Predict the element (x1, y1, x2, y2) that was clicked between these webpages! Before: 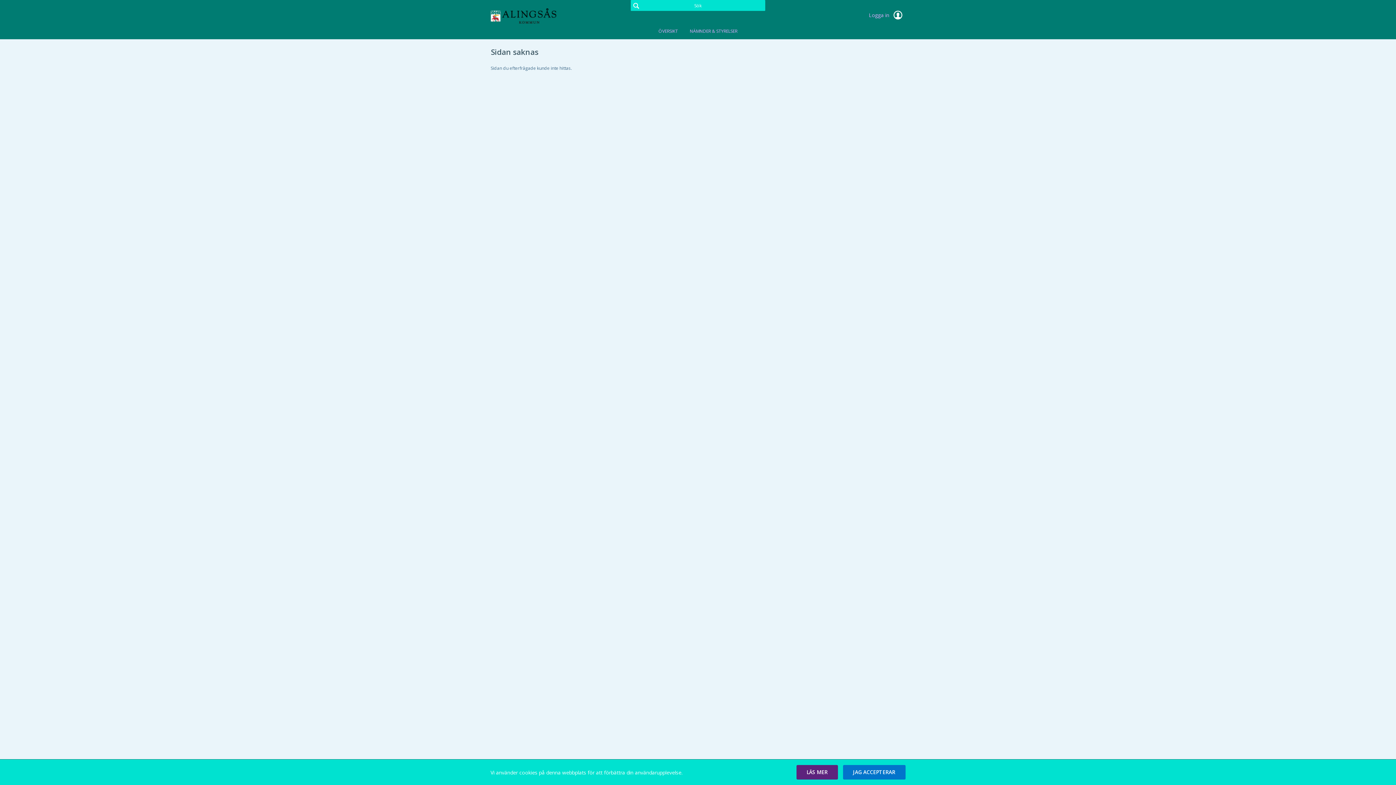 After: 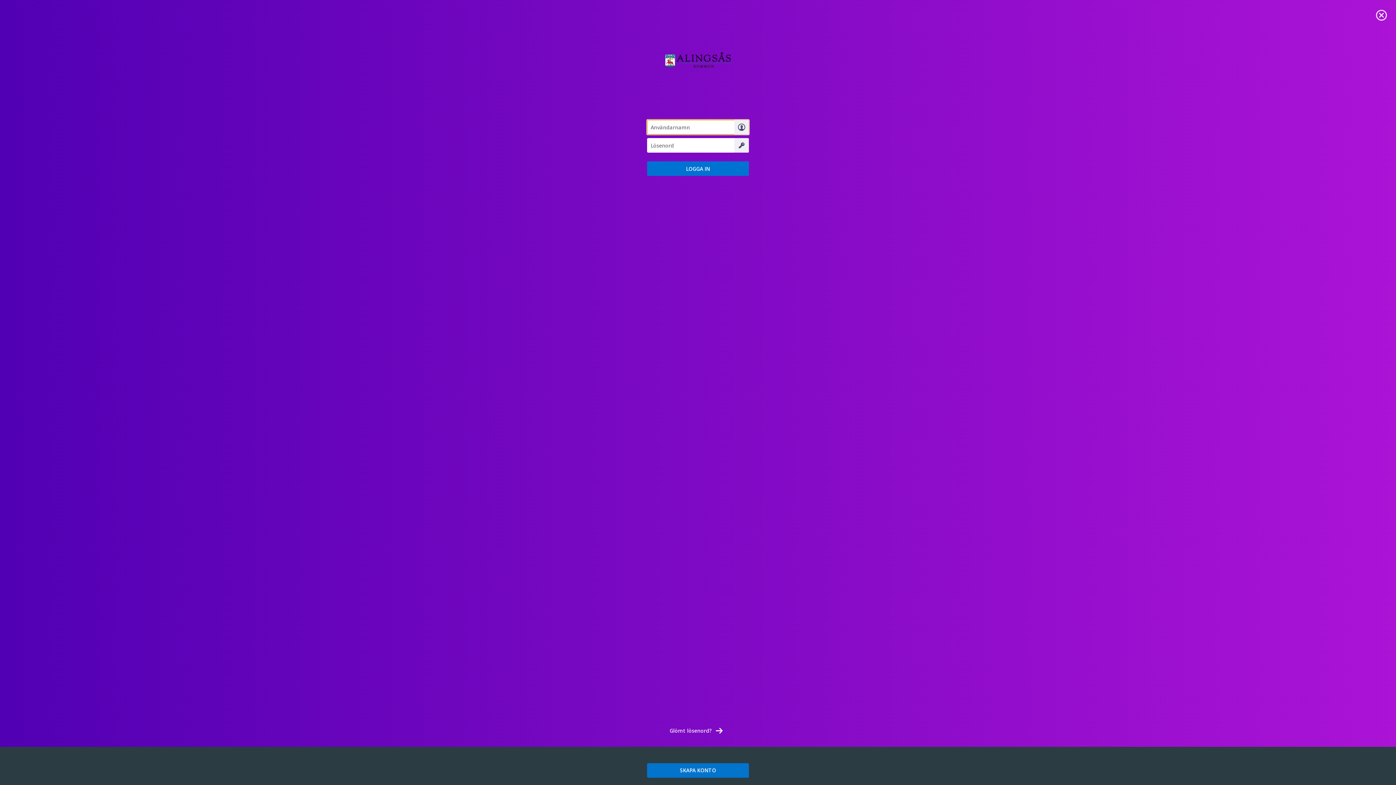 Action: label: Logga in  bbox: (864, 8, 905, 22)